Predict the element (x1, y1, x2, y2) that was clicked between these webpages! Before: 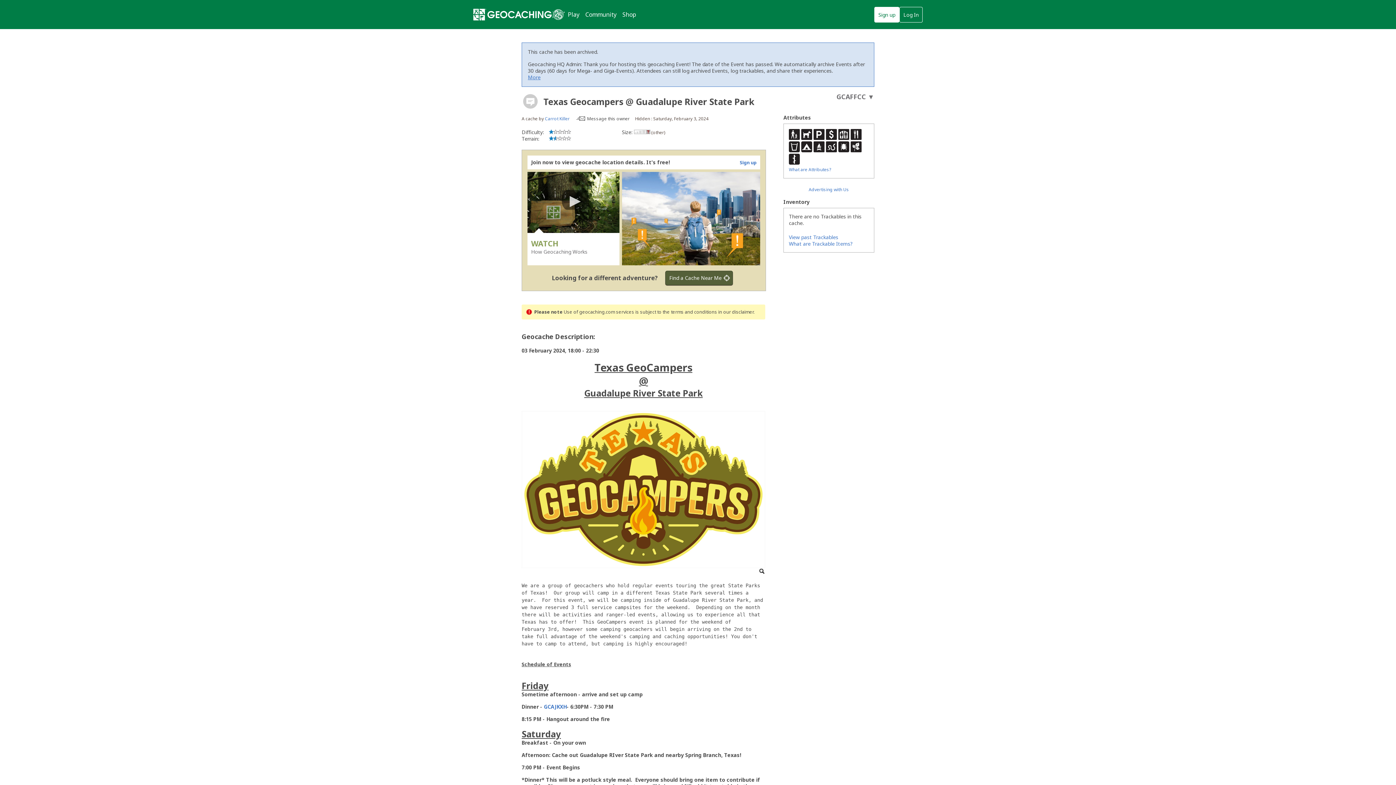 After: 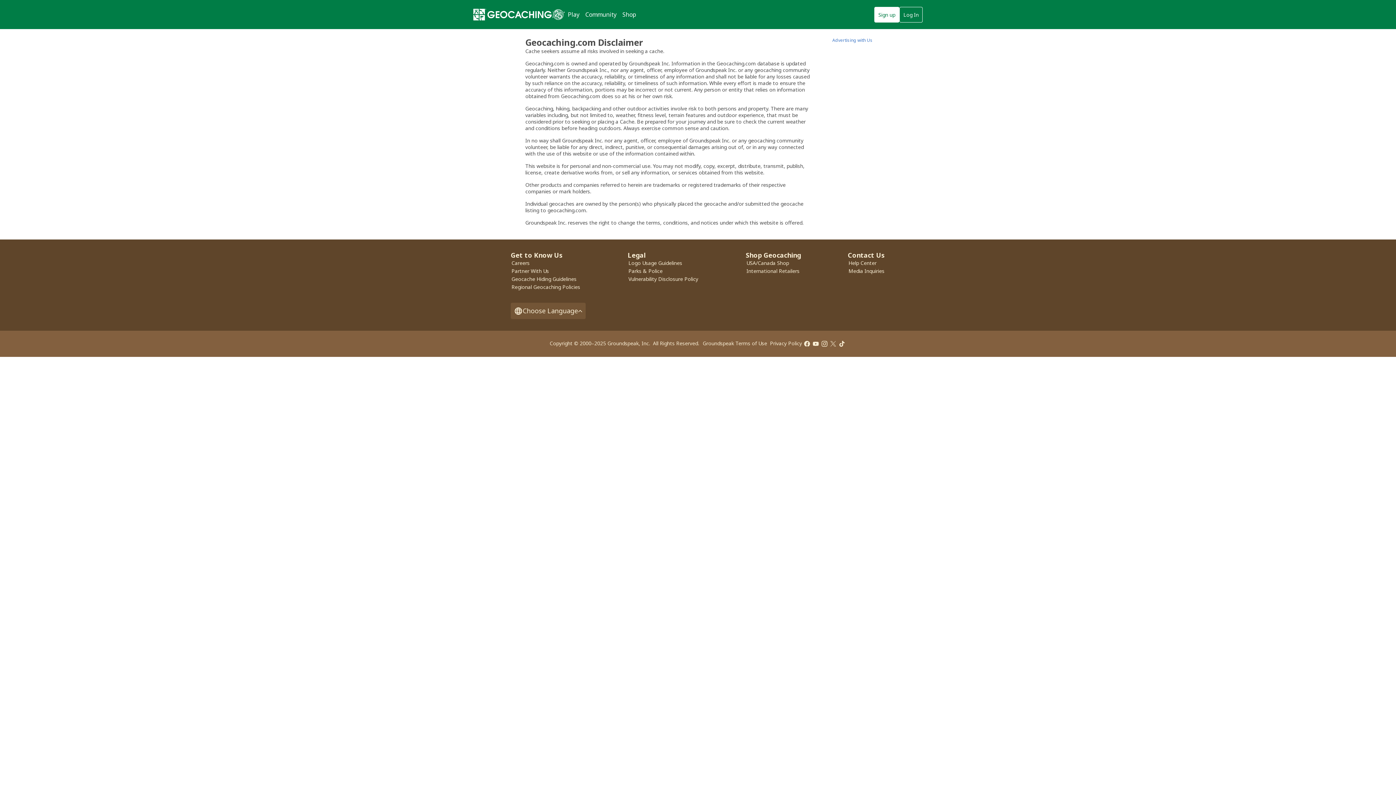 Action: label: in our disclaimer bbox: (718, 308, 753, 315)